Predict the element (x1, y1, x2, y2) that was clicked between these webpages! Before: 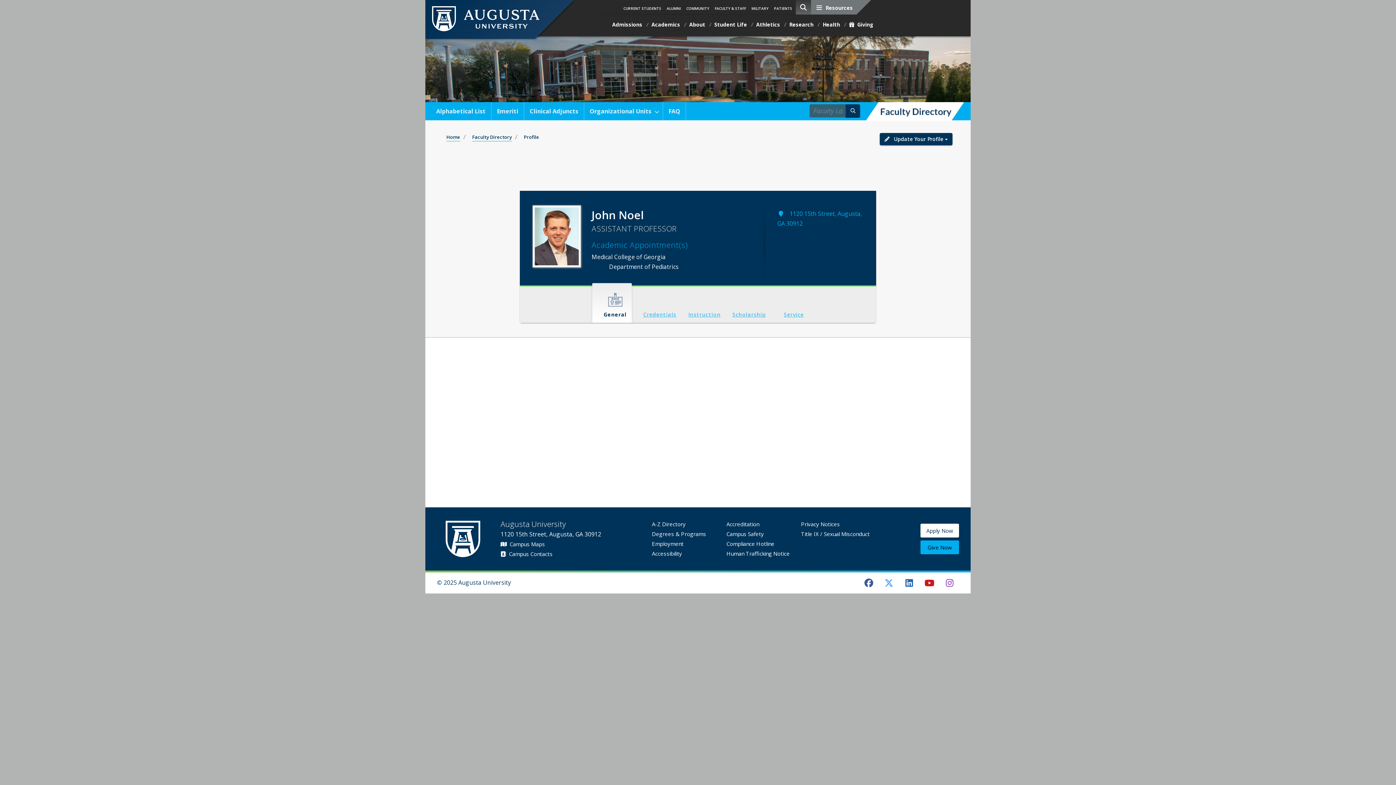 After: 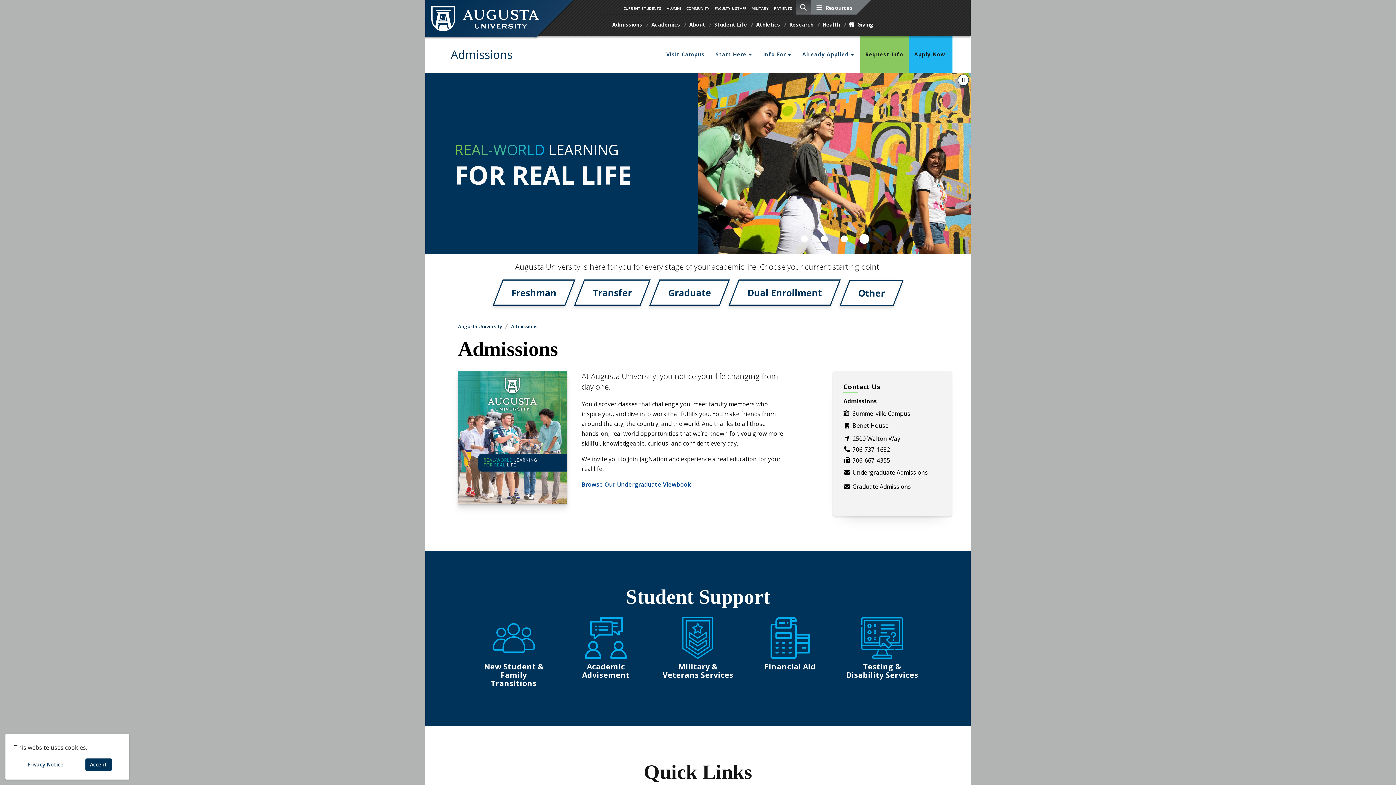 Action: label: Admissions bbox: (608, 16, 648, 32)